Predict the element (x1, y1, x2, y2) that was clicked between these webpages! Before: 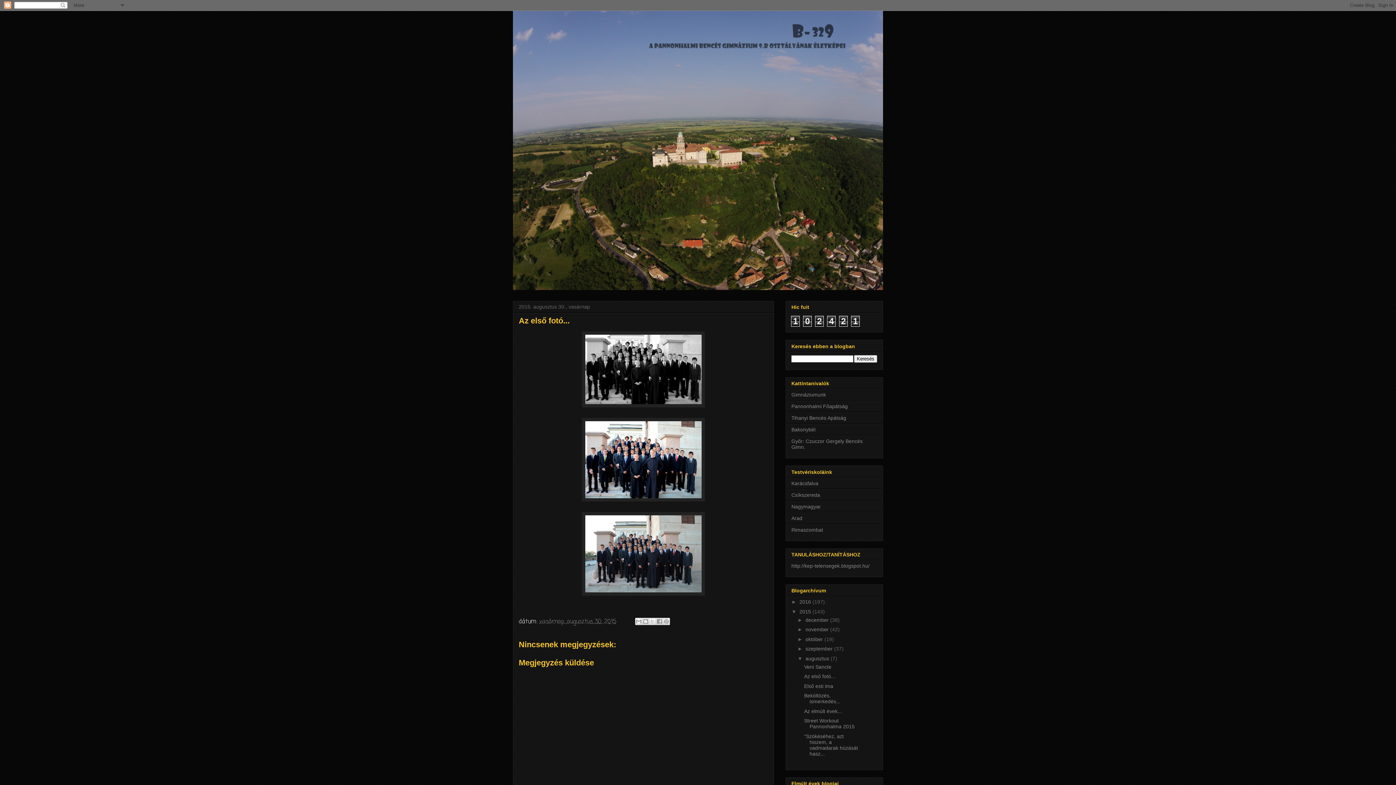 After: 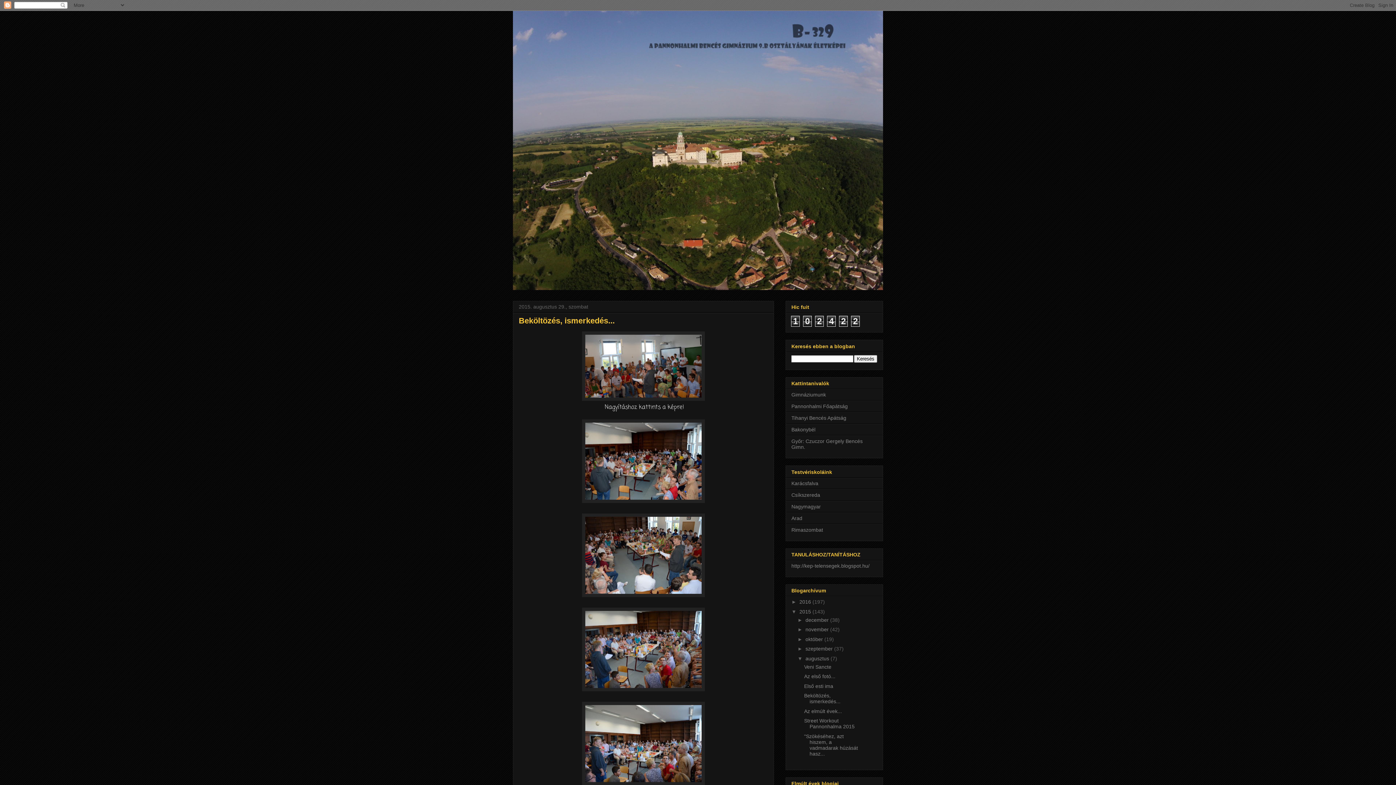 Action: label: Beköltözés, ismerkedés... bbox: (804, 693, 840, 704)